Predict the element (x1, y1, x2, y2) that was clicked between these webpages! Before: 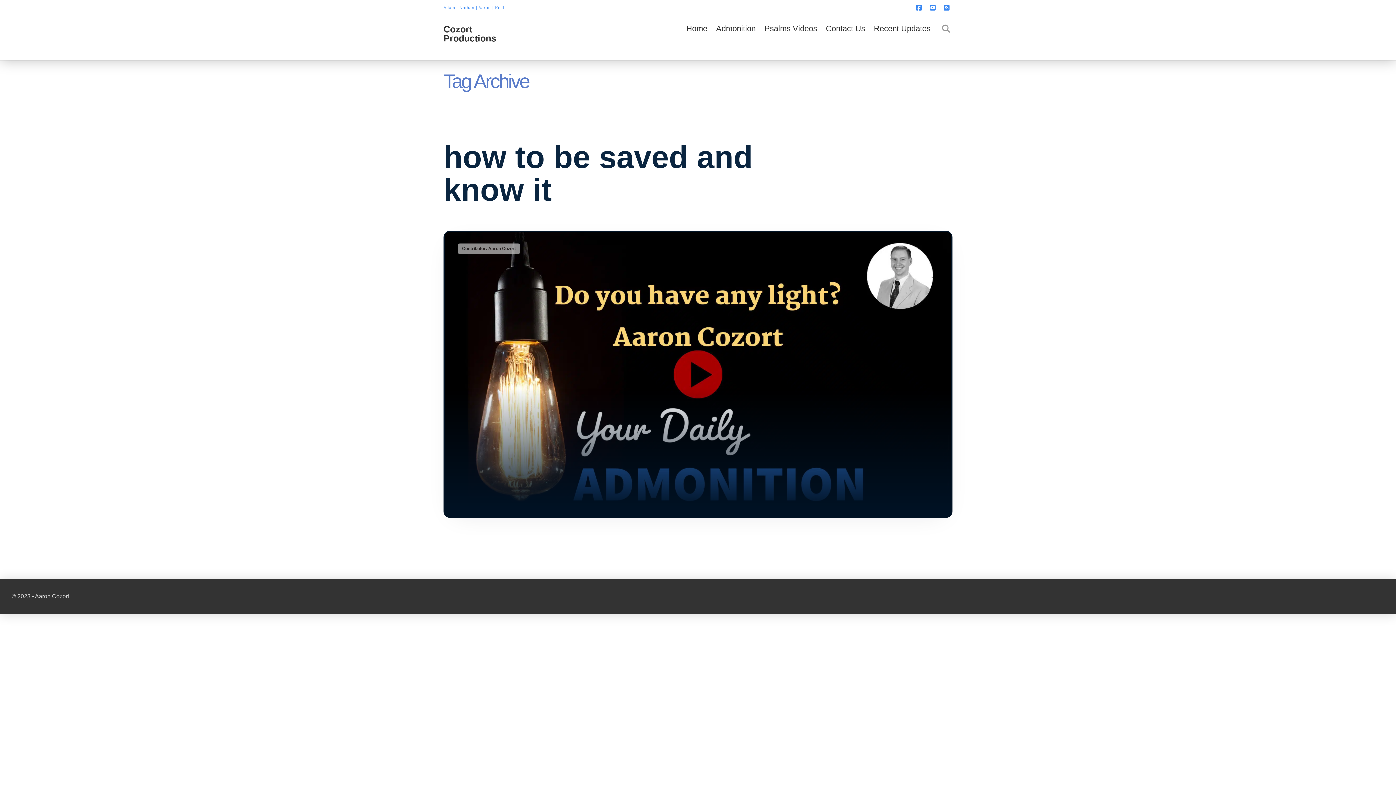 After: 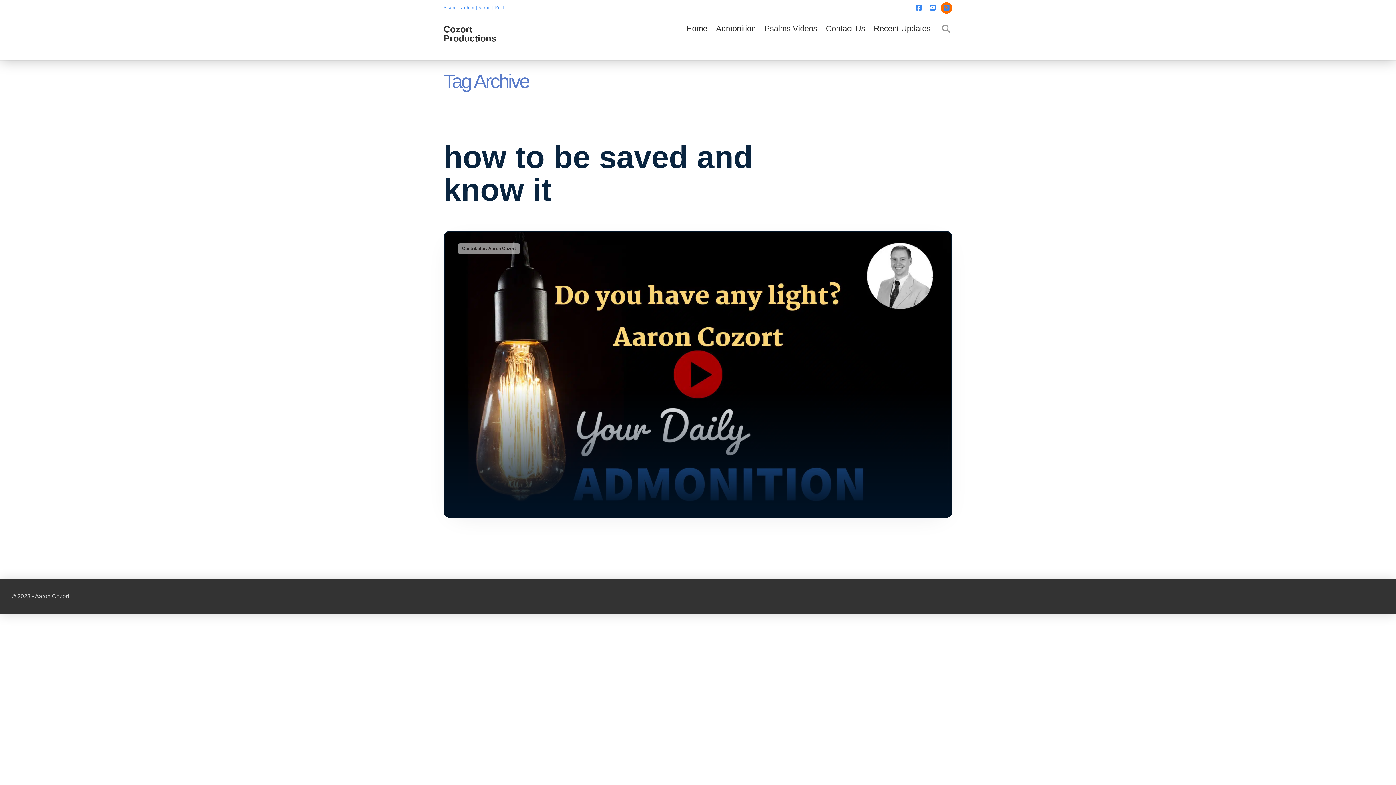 Action: bbox: (941, 2, 952, 13)